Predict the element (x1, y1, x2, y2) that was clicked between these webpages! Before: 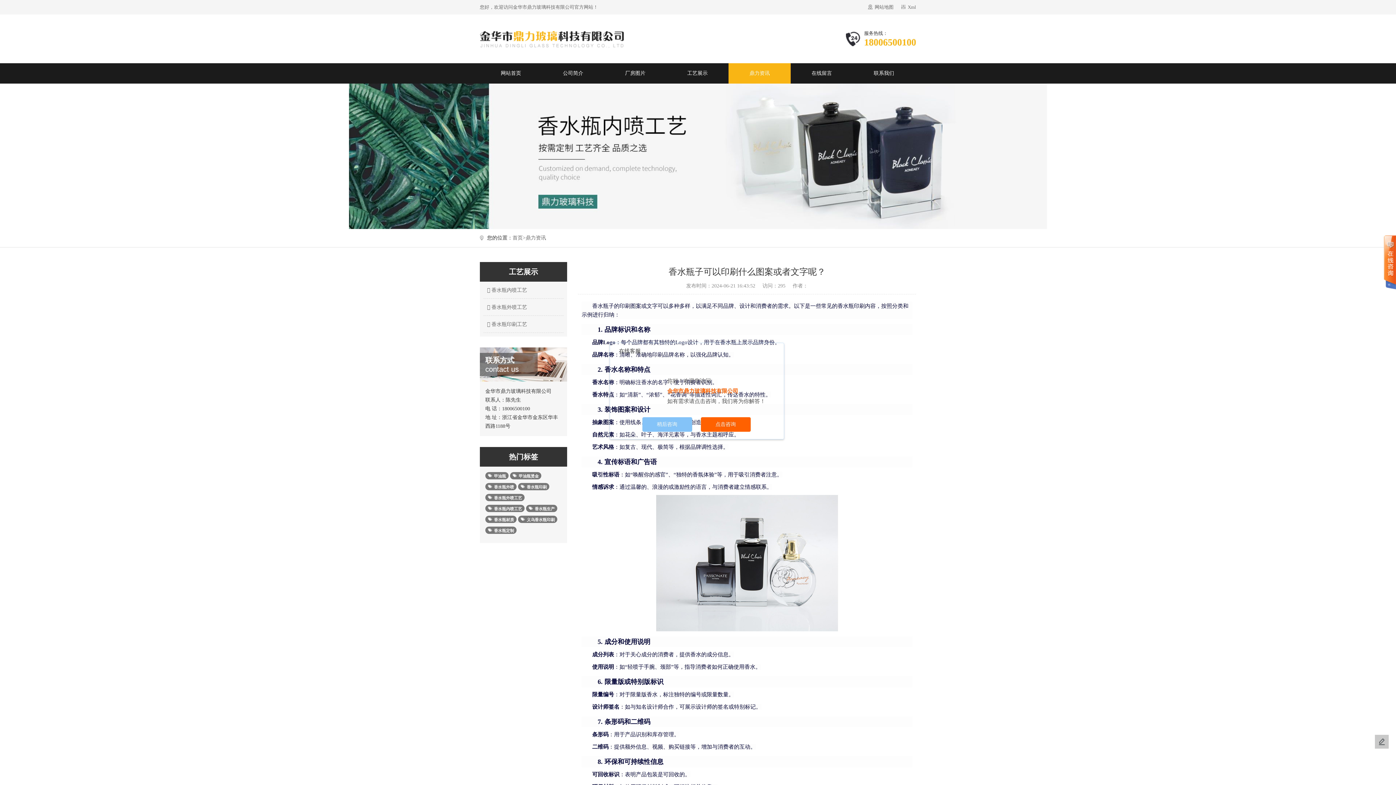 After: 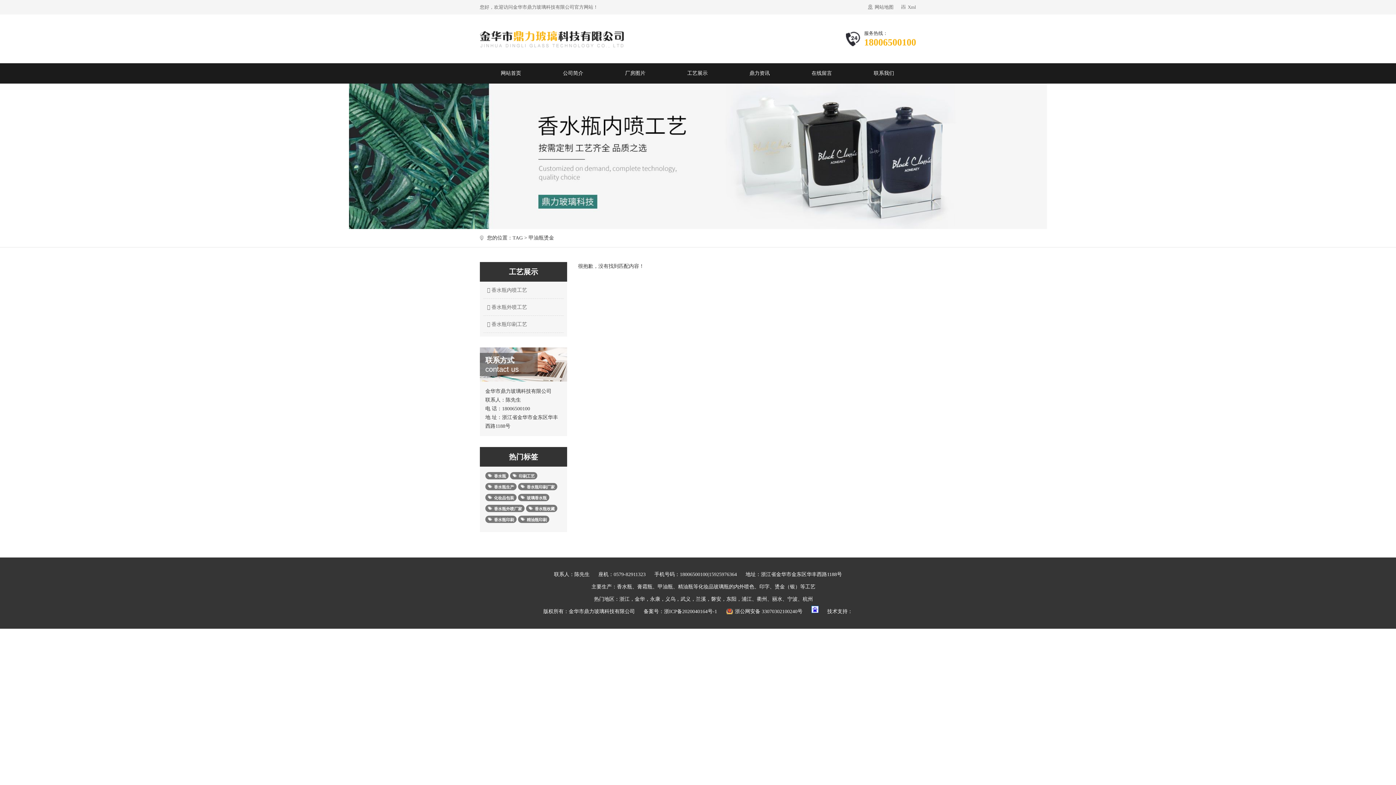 Action: bbox: (510, 474, 541, 480) label: 甲油瓶烫金